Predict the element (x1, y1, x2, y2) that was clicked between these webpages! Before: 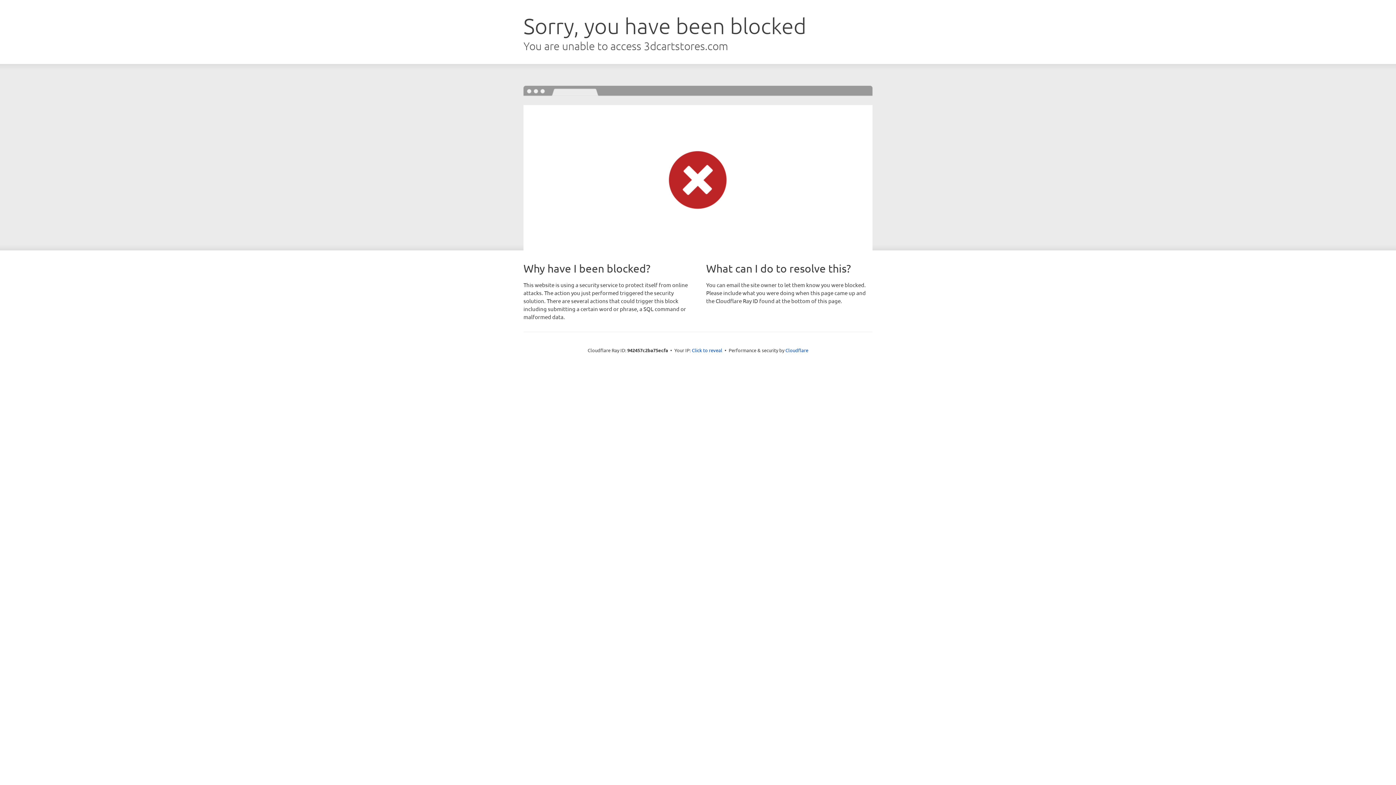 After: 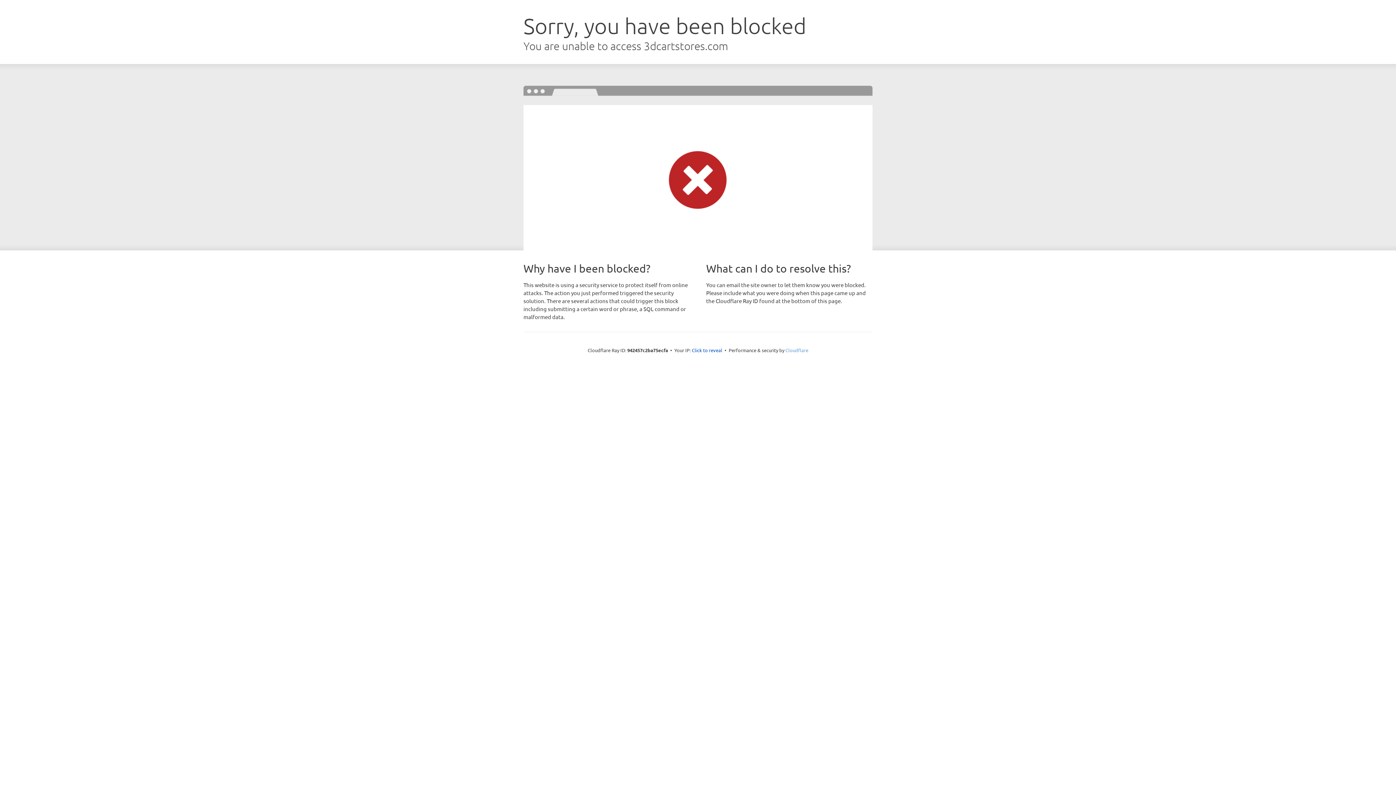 Action: bbox: (785, 347, 808, 353) label: Cloudflare